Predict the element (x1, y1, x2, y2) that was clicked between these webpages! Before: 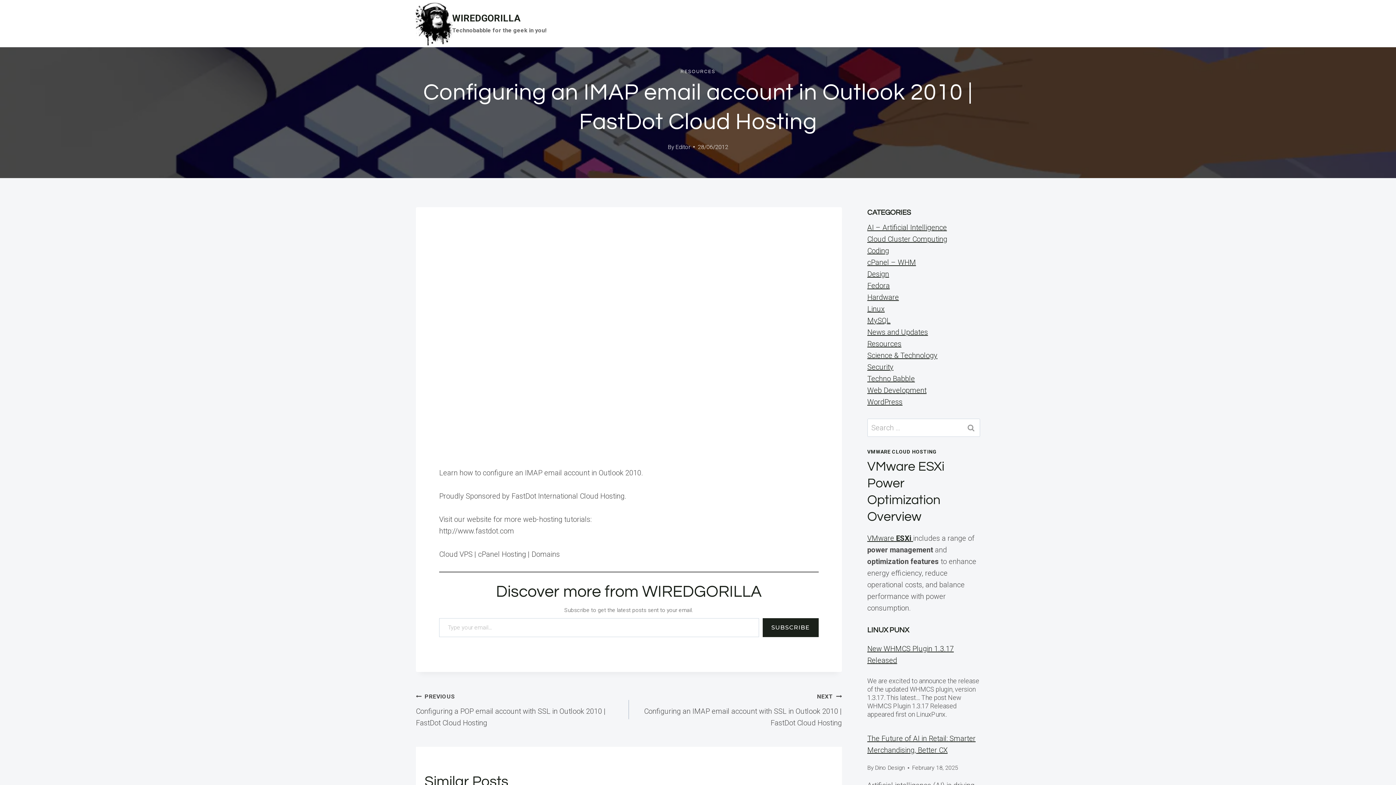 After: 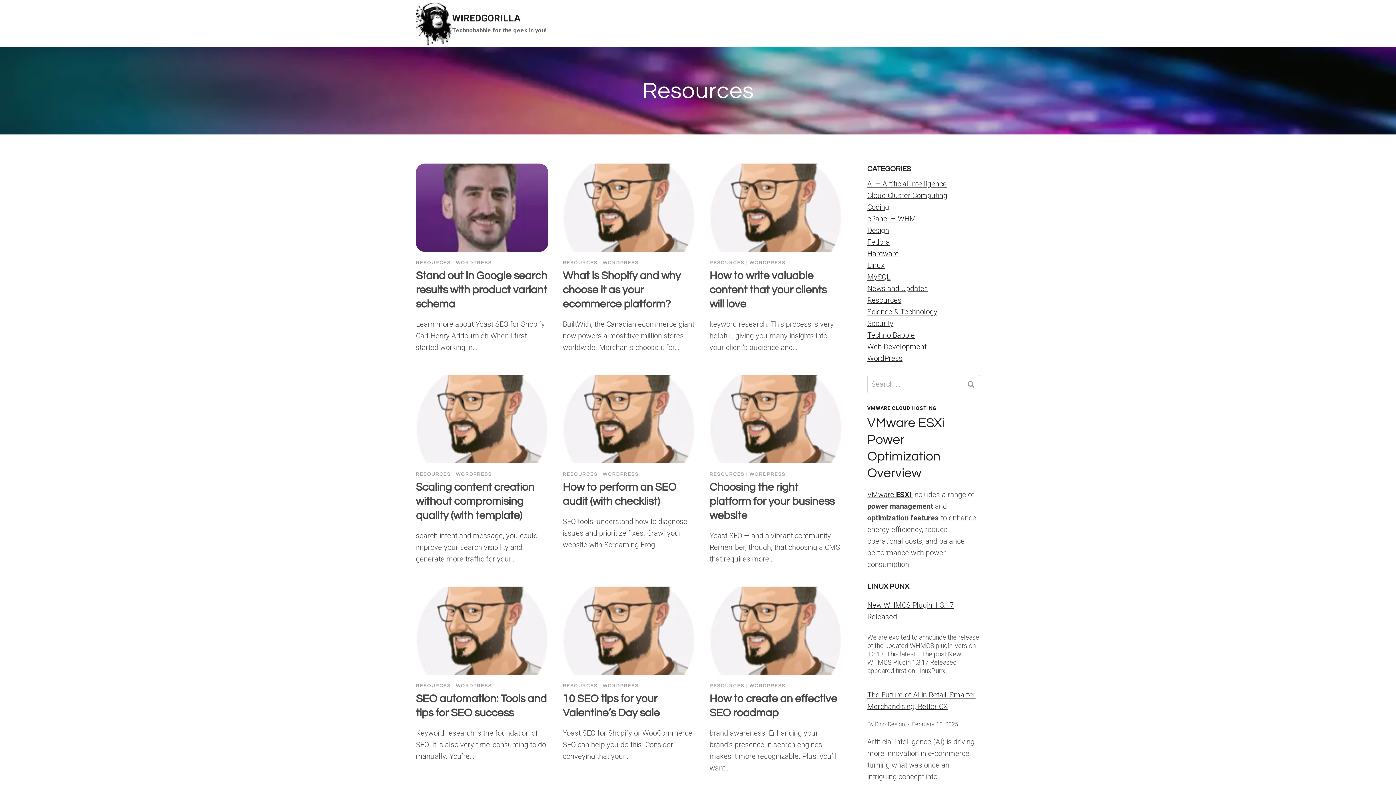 Action: label: RESOURCES bbox: (680, 69, 715, 74)